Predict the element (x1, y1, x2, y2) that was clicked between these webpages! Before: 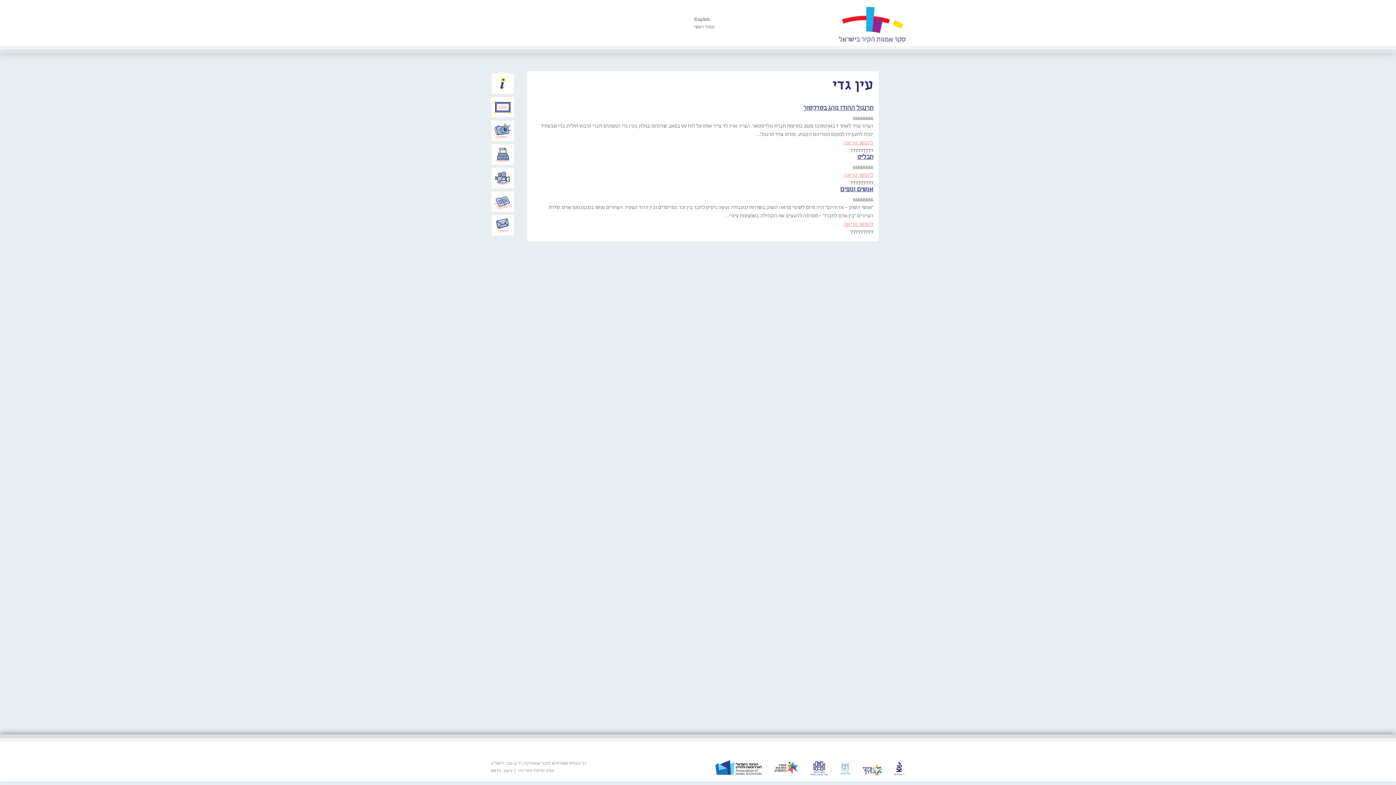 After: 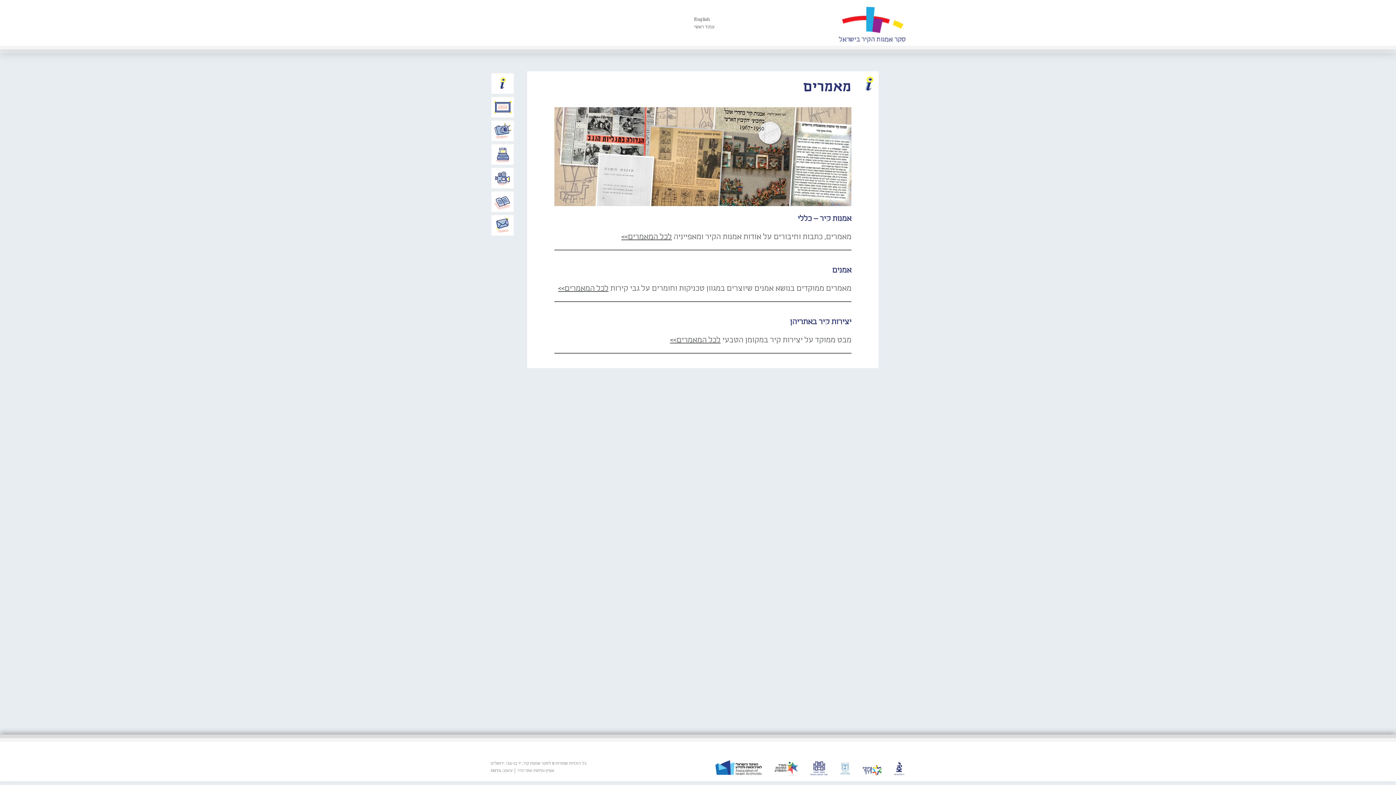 Action: label: מאמרים bbox: (492, 191, 513, 212)